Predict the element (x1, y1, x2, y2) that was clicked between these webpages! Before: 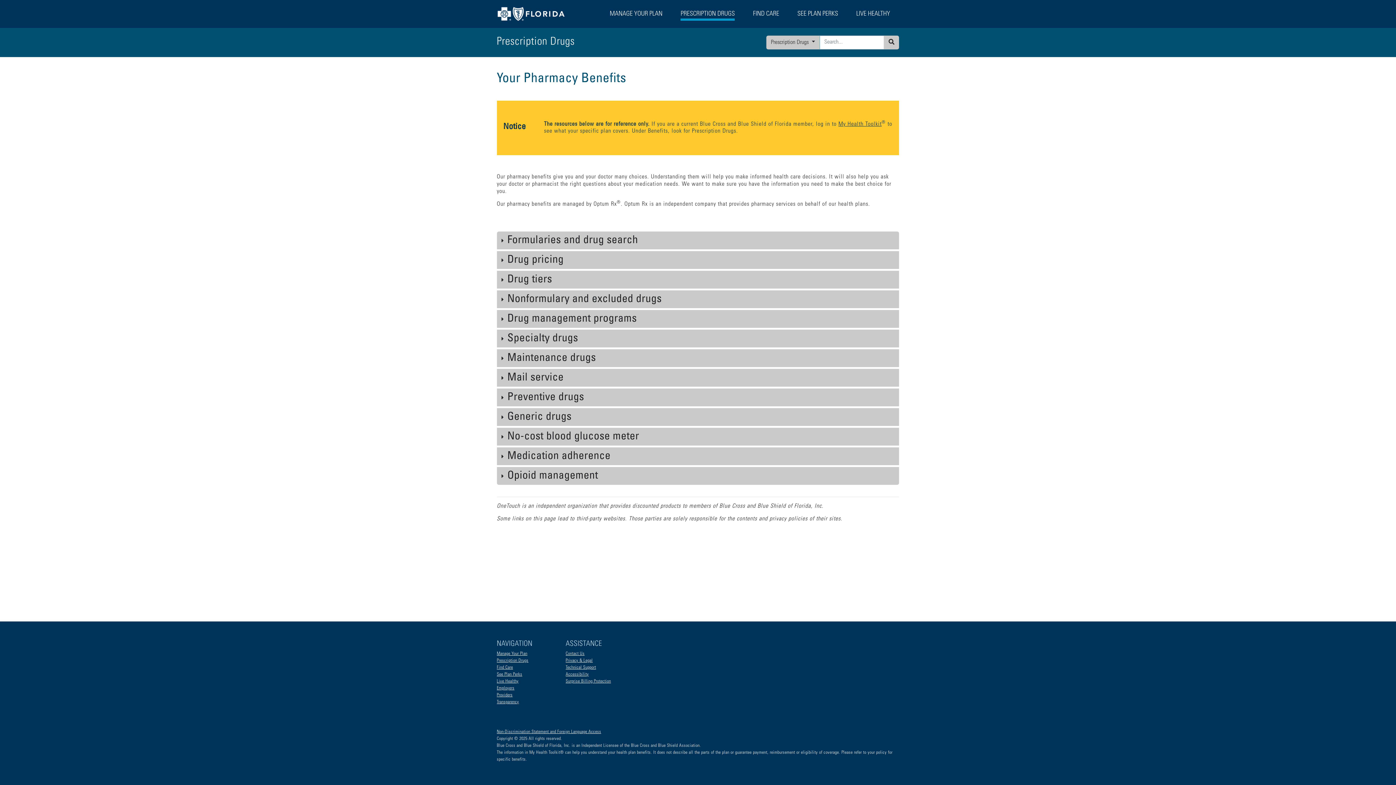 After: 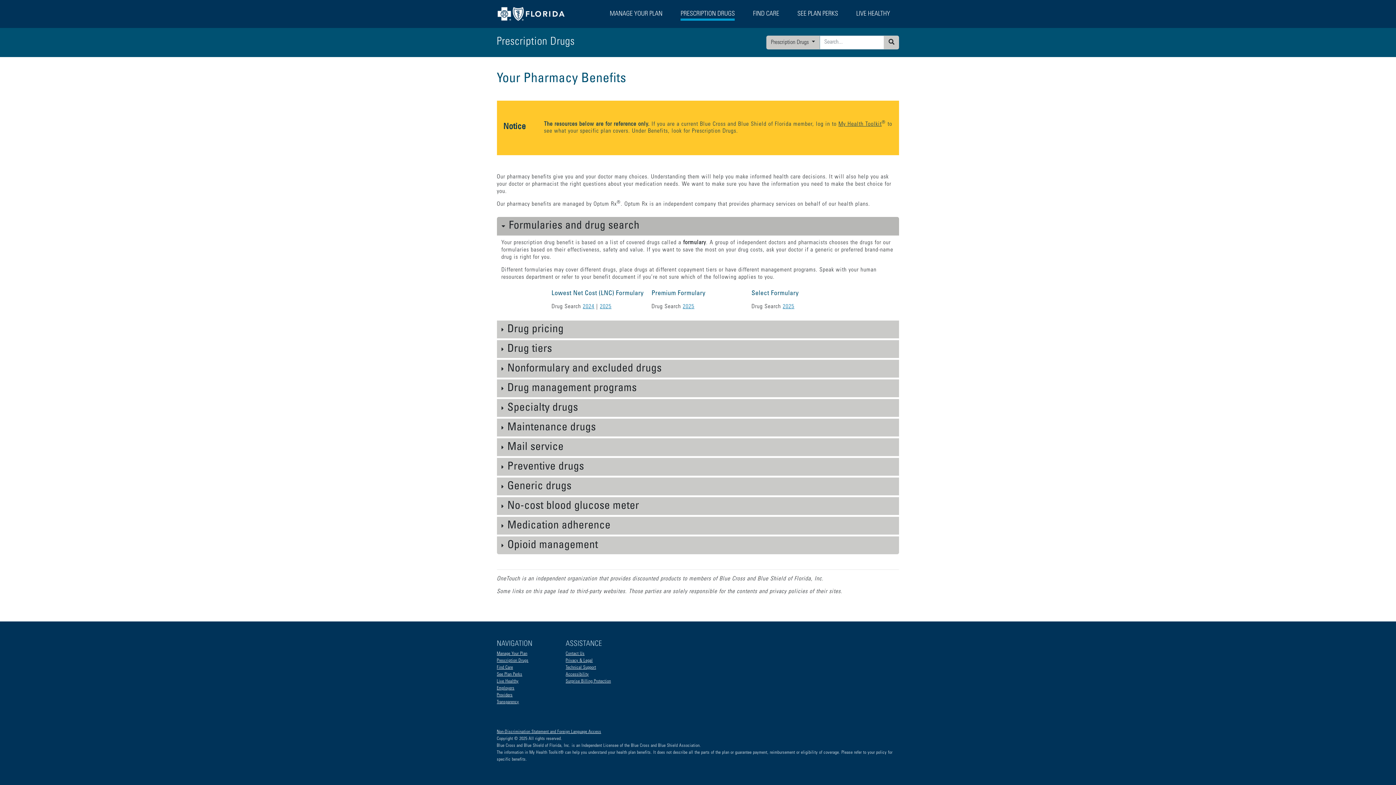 Action: label: Formularies and drug search bbox: (496, 231, 899, 249)